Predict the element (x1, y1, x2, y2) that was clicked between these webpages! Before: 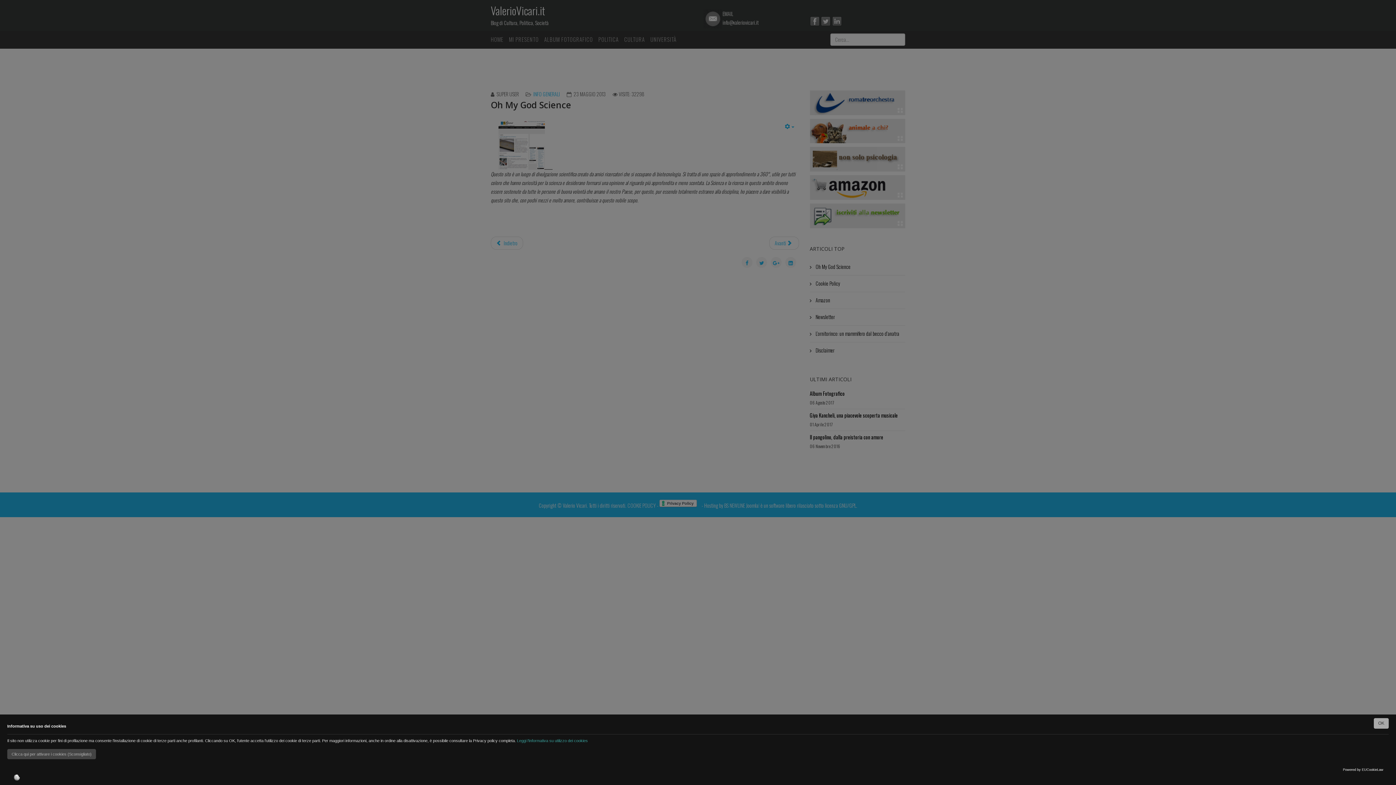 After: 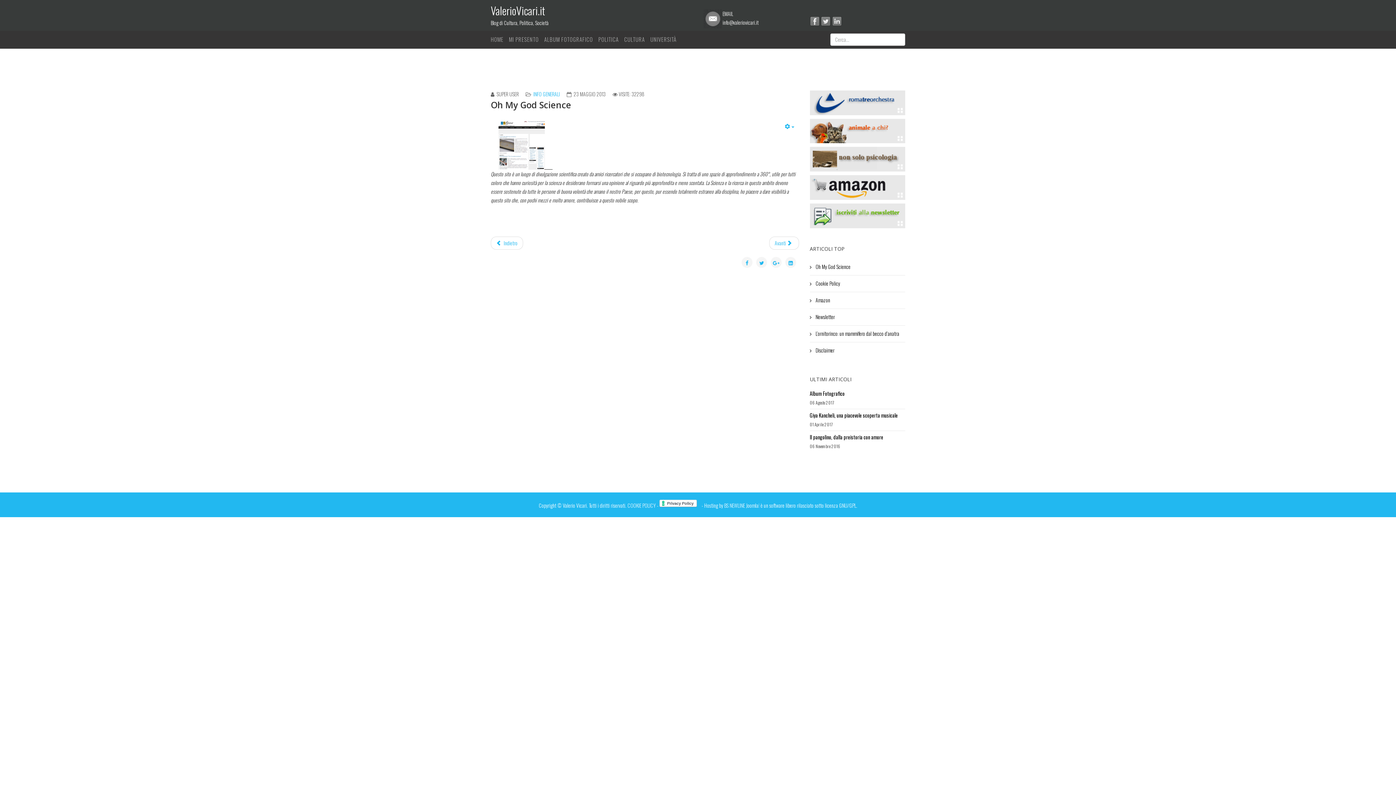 Action: label: OK bbox: (1374, 718, 1389, 729)